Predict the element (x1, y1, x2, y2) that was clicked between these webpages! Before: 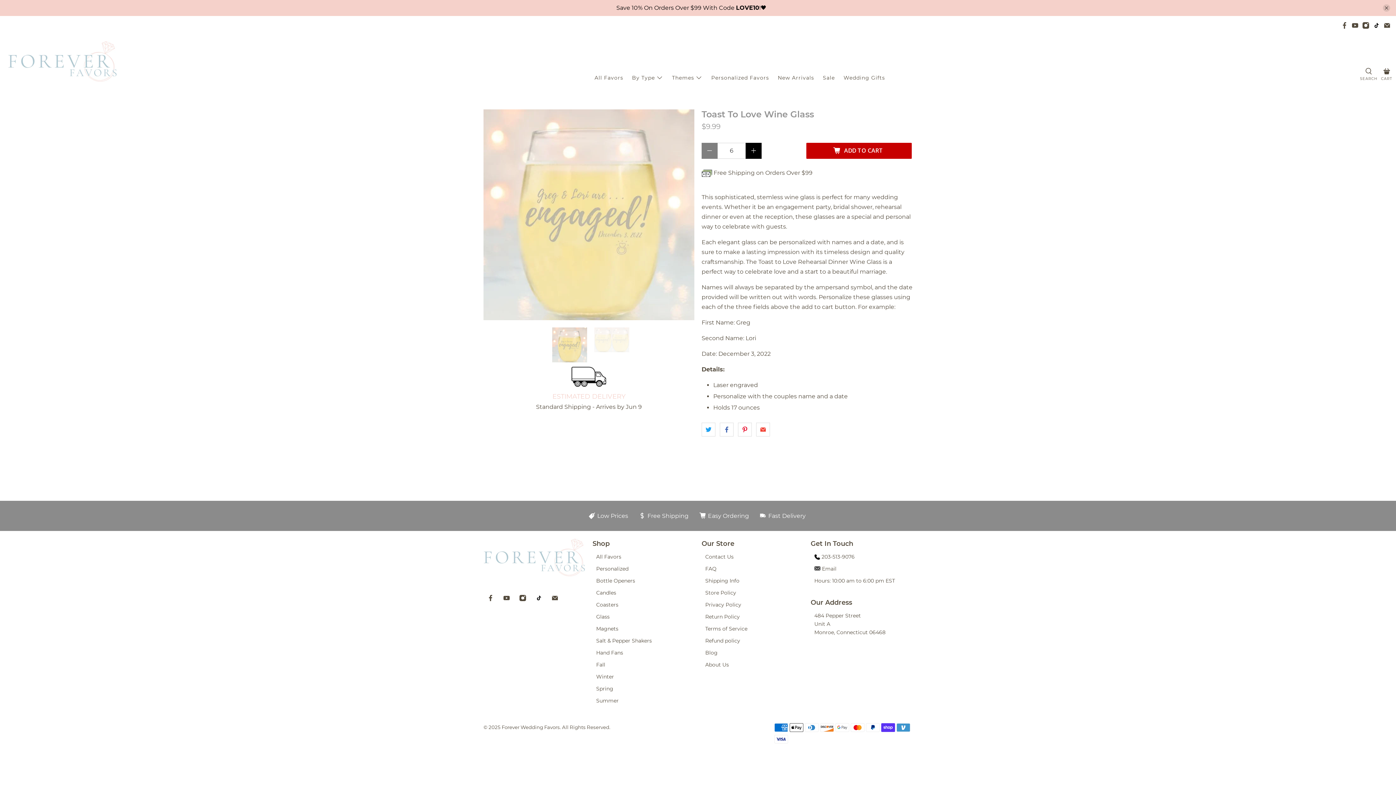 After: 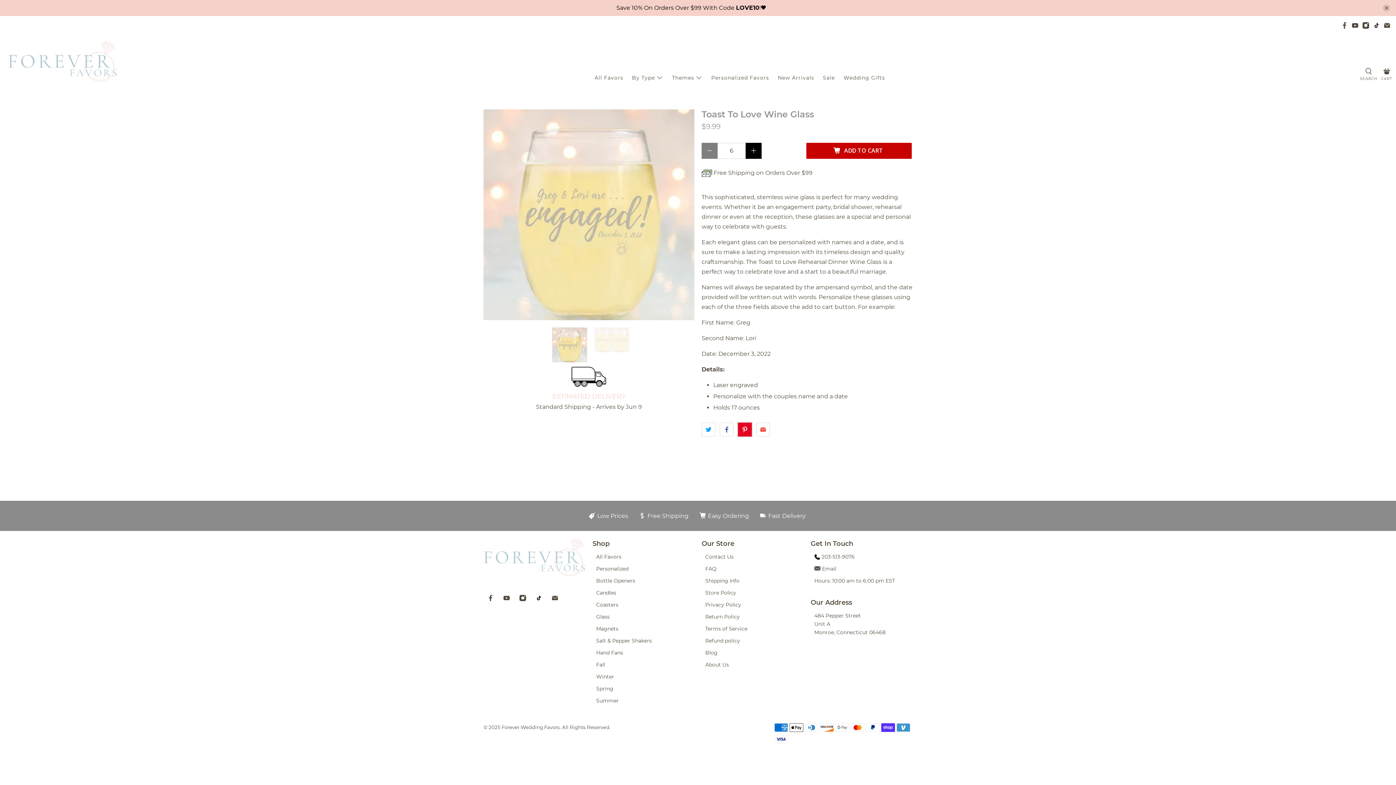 Action: bbox: (738, 422, 752, 436)